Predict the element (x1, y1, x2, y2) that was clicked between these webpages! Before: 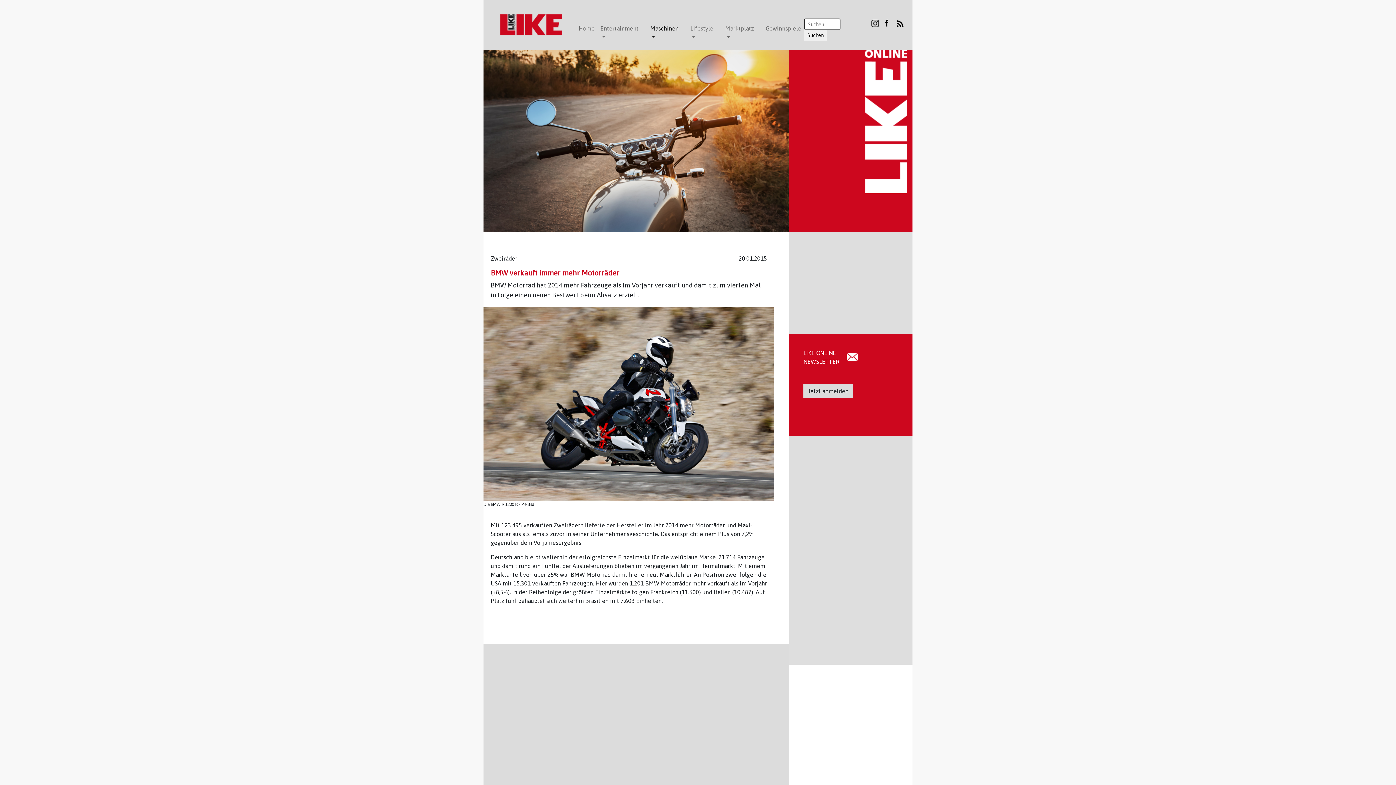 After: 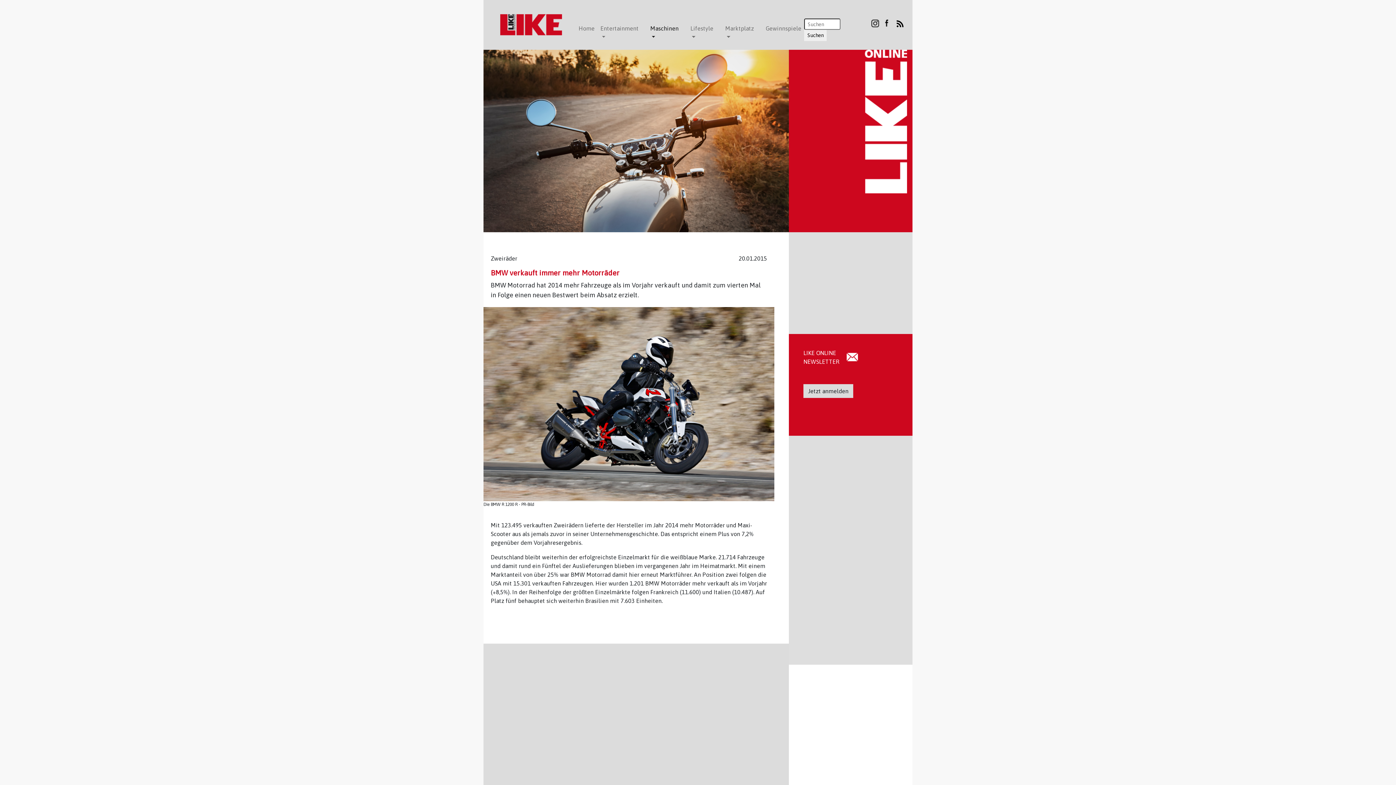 Action: bbox: (879, 16, 893, 29)